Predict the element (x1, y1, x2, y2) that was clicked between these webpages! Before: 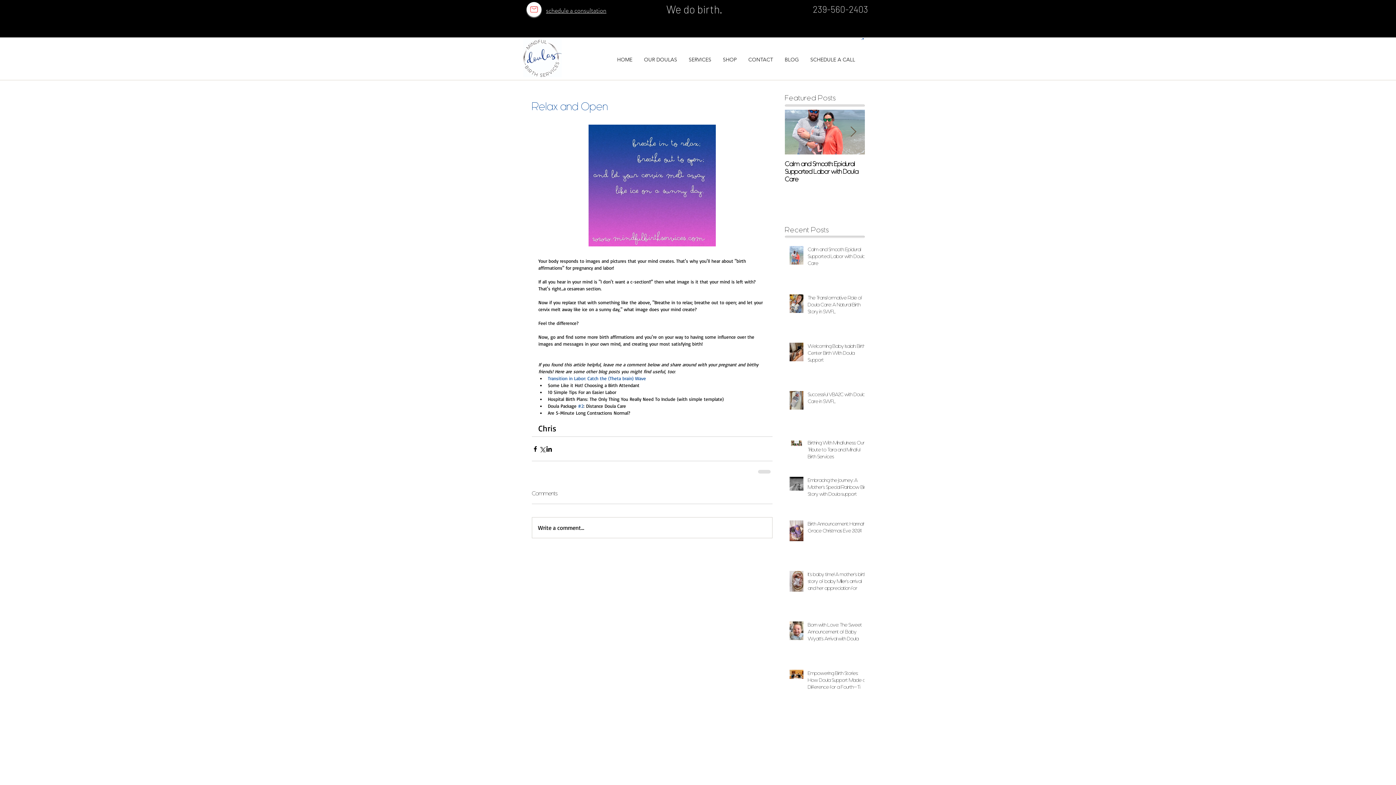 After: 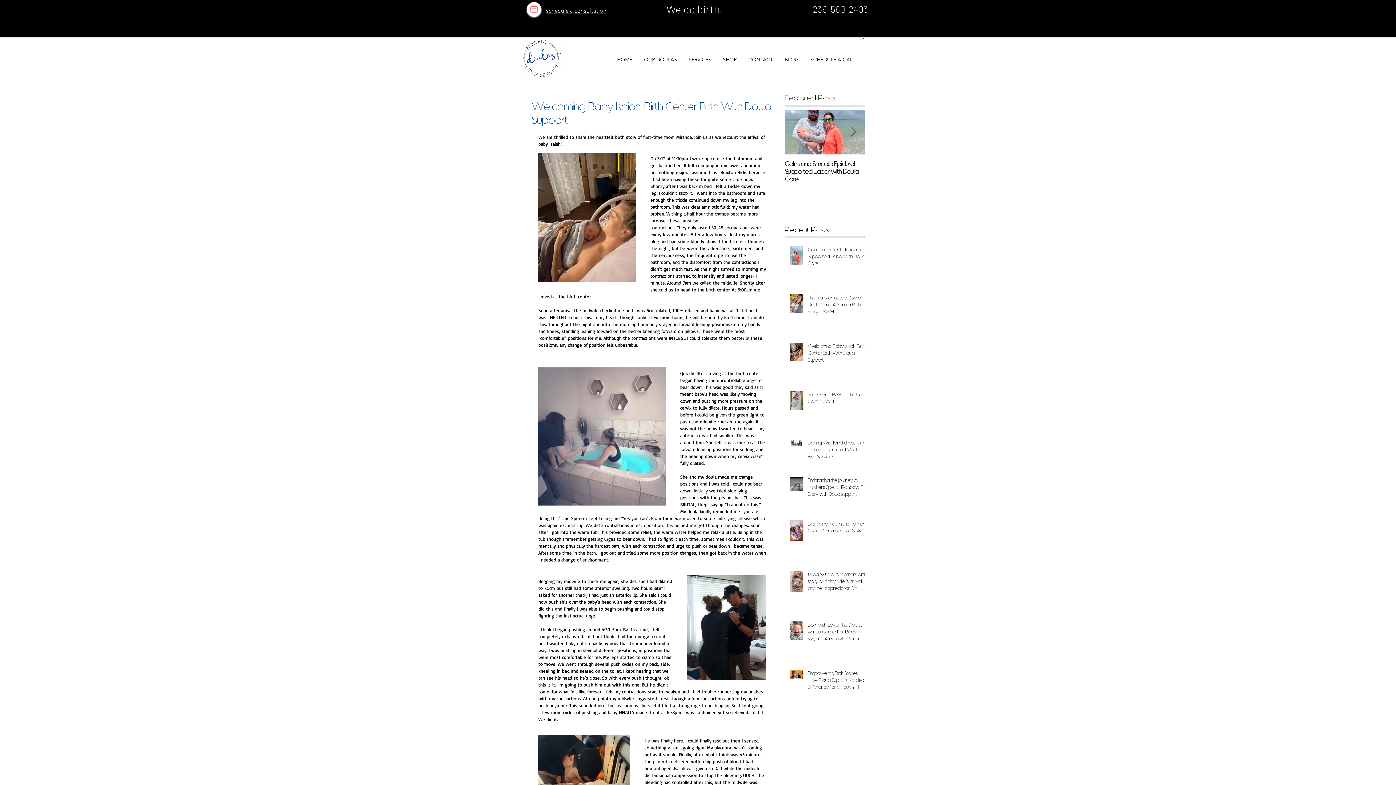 Action: label: Welcoming Baby Isaiah: Birth Center Birth With Doula Support bbox: (808, 342, 869, 366)